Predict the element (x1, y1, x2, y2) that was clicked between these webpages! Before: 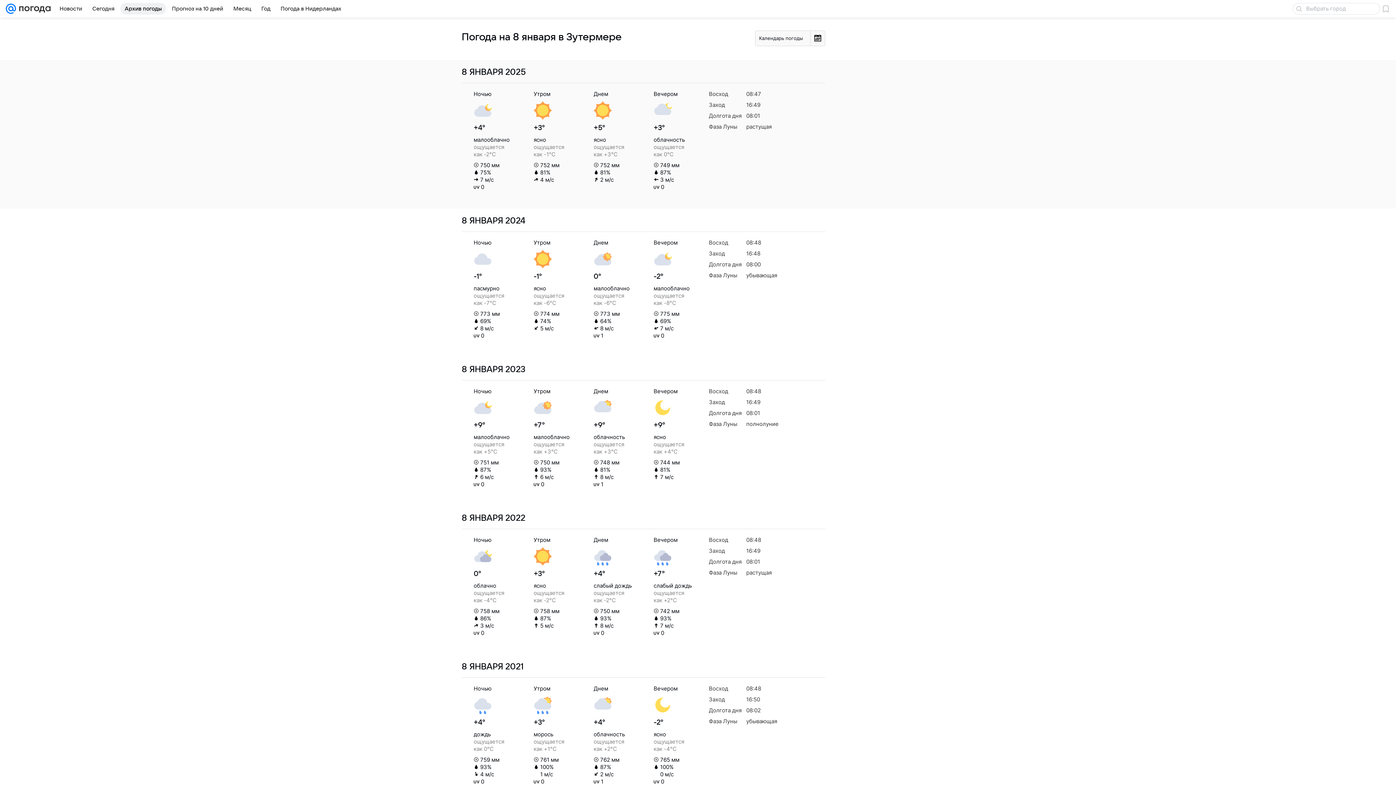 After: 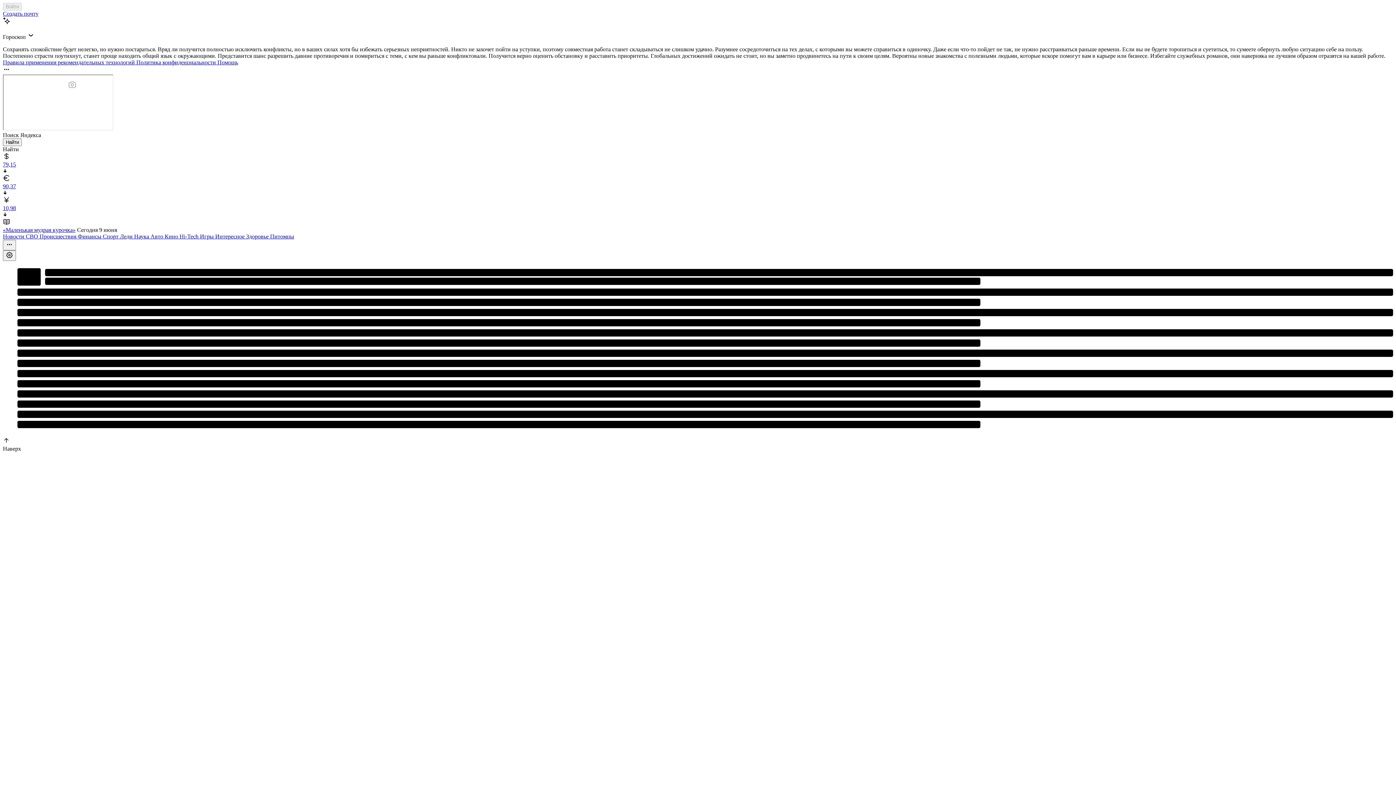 Action: bbox: (5, 0, 16, 17)